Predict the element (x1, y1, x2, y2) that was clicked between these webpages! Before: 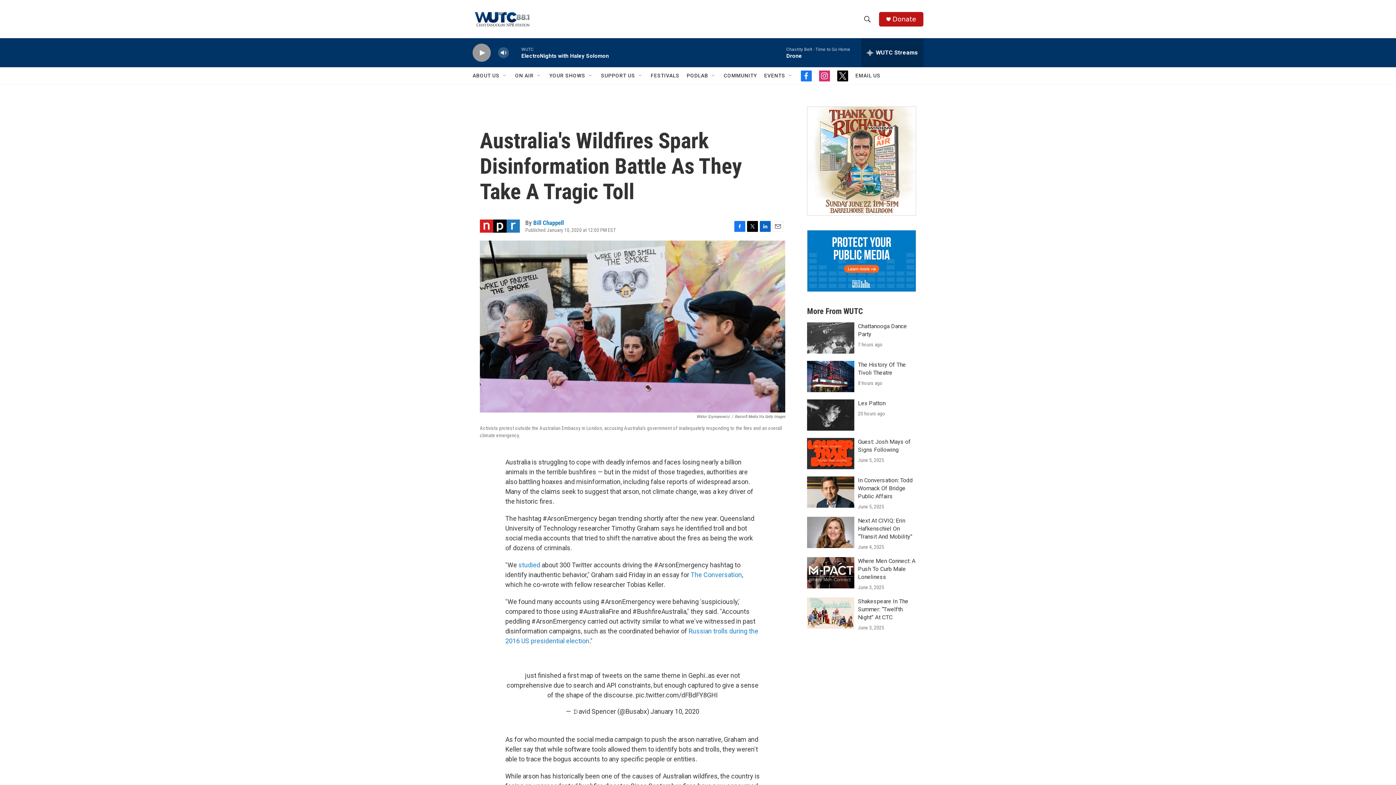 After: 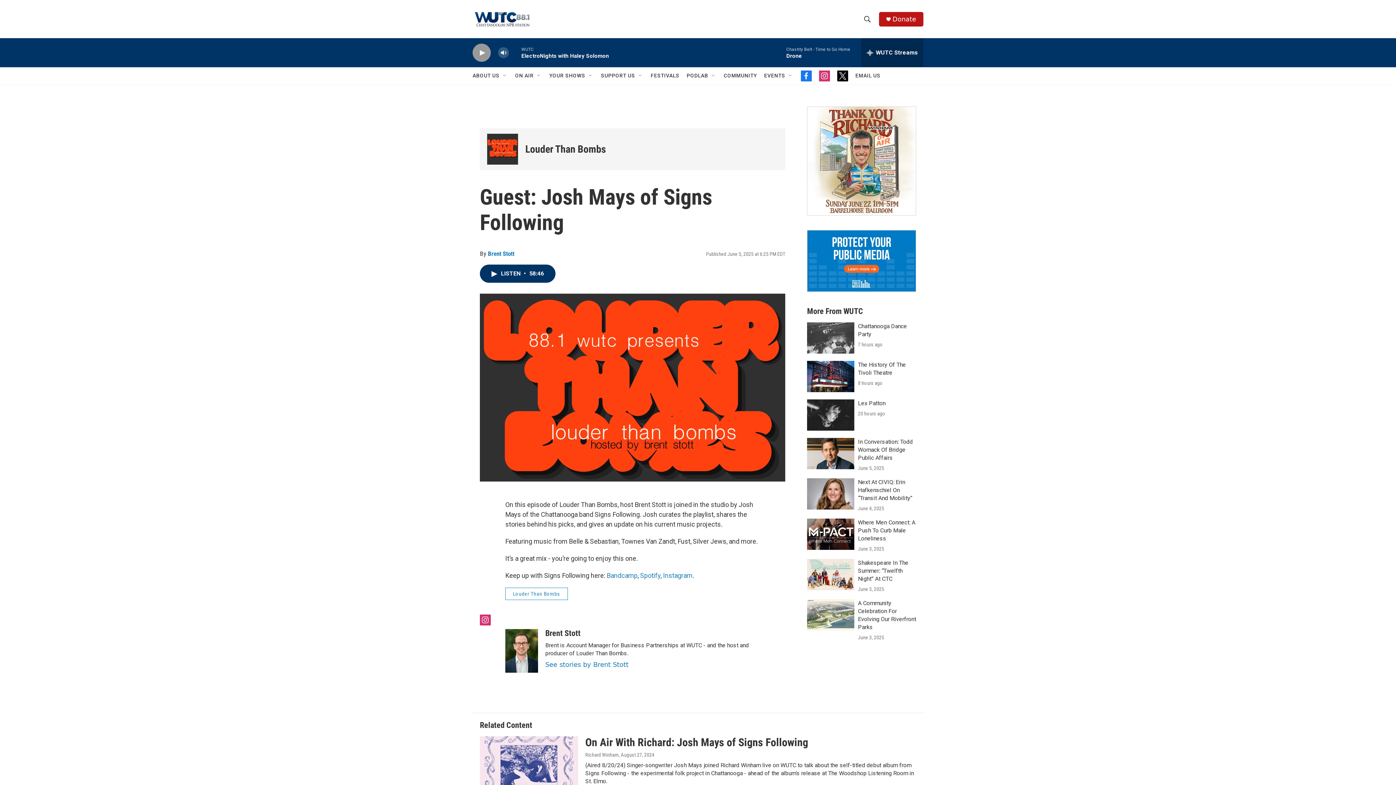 Action: bbox: (807, 488, 854, 520) label: Guest: Josh Mays of Signs Following